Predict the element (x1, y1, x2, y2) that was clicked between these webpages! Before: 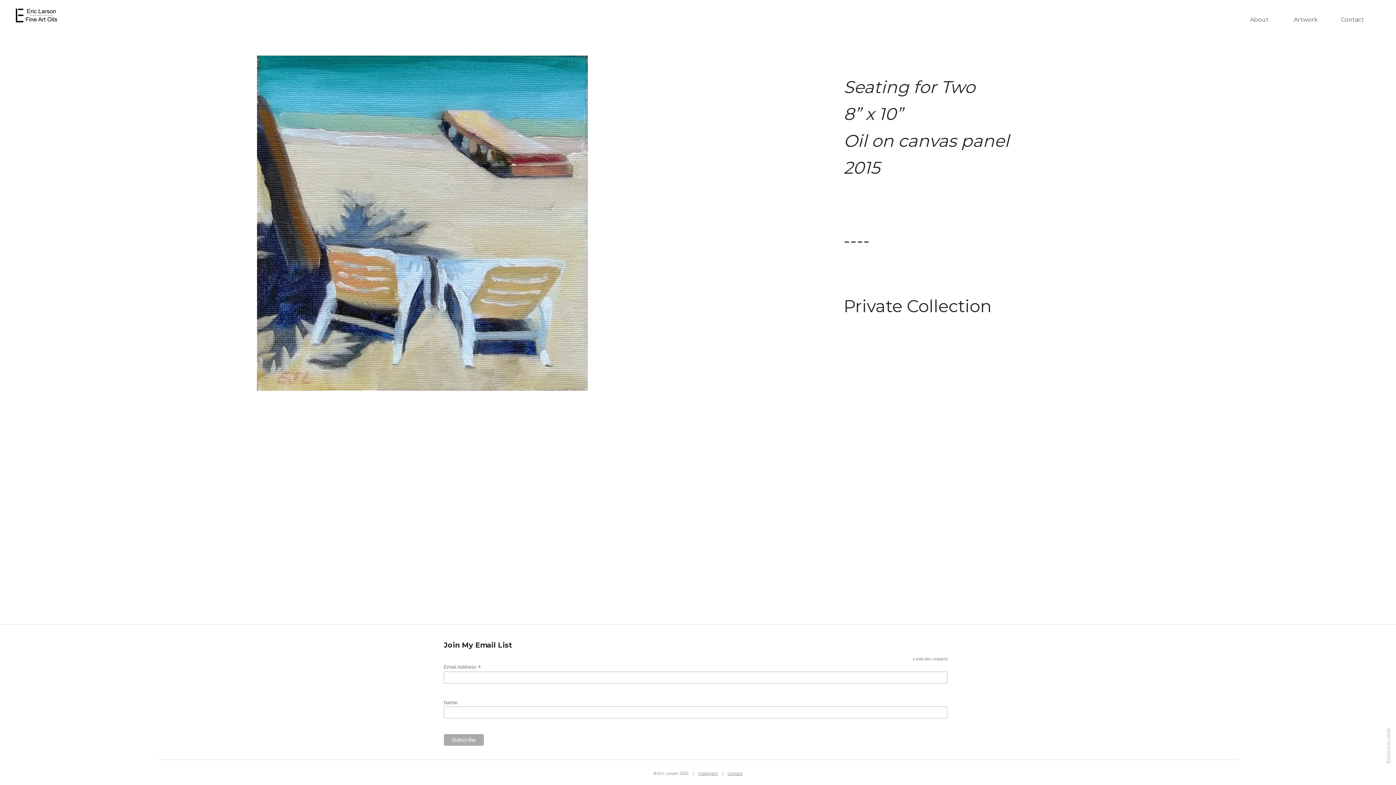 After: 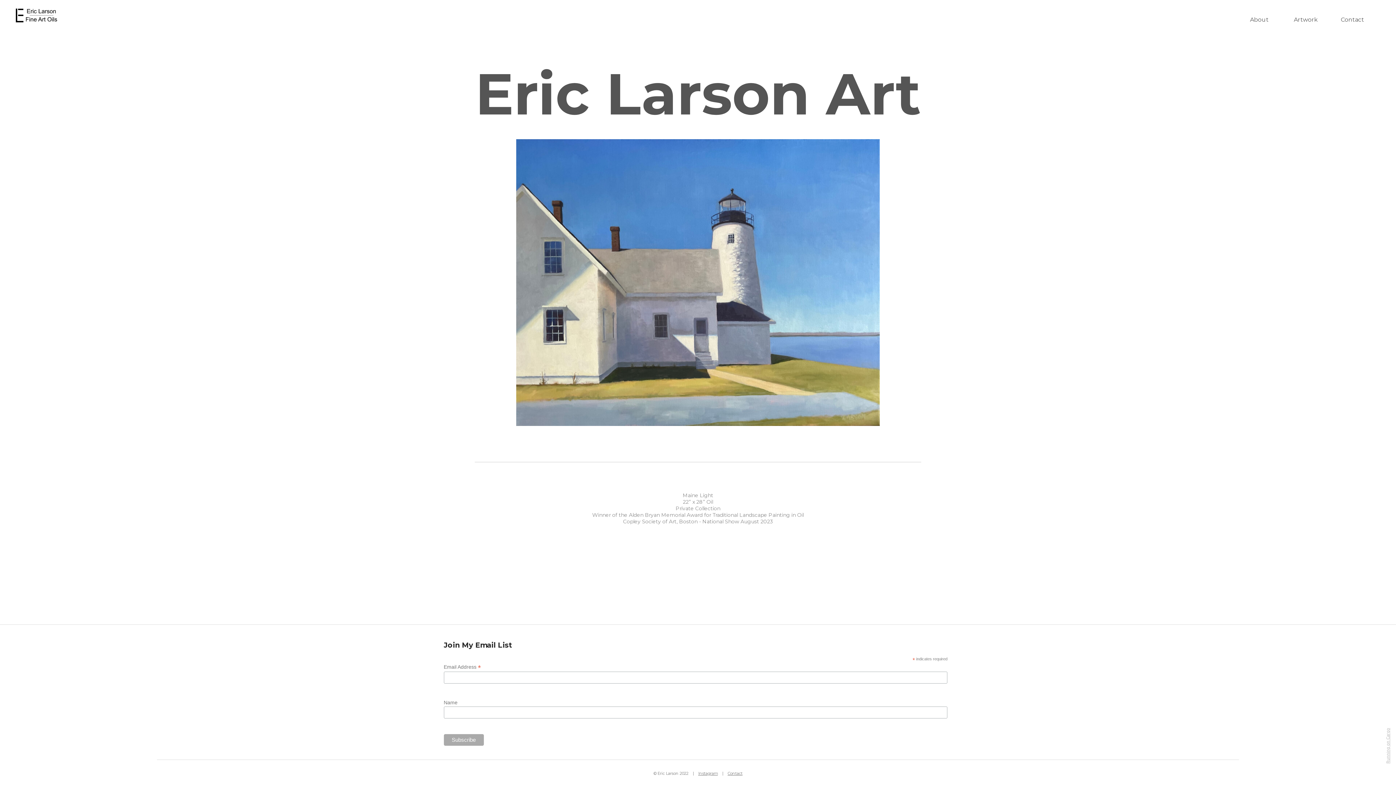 Action: bbox: (14, 16, 58, 25)